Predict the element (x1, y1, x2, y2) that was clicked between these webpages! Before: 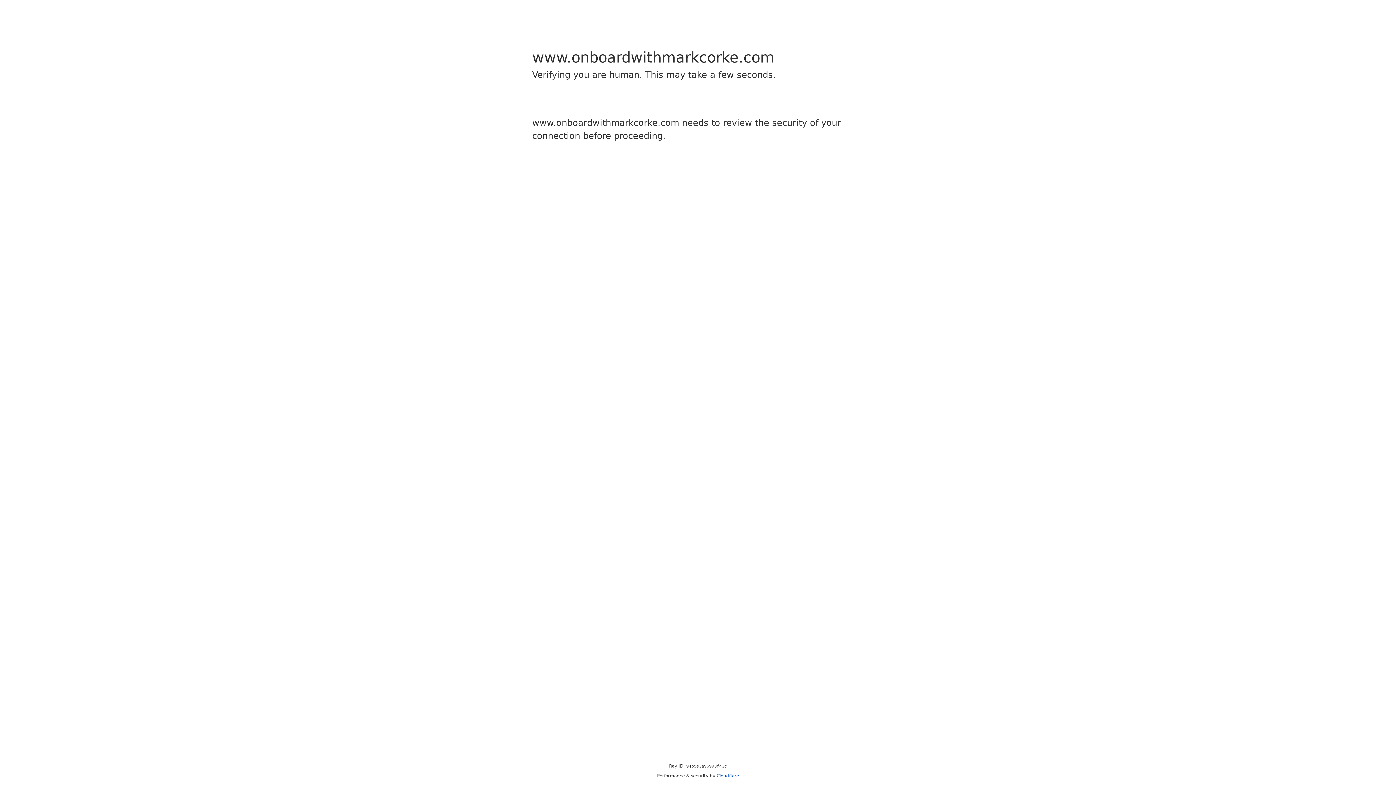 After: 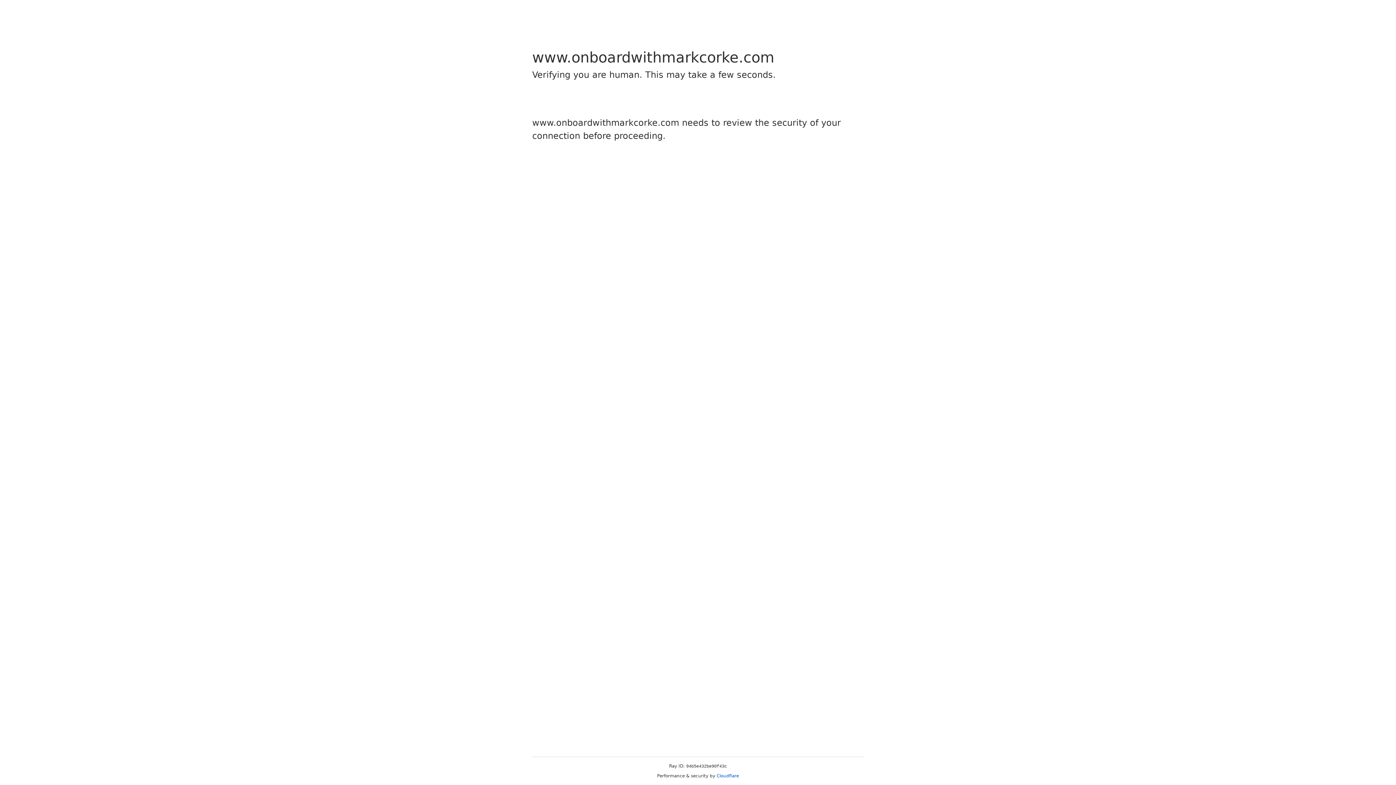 Action: bbox: (716, 773, 739, 778) label: Cloudflare